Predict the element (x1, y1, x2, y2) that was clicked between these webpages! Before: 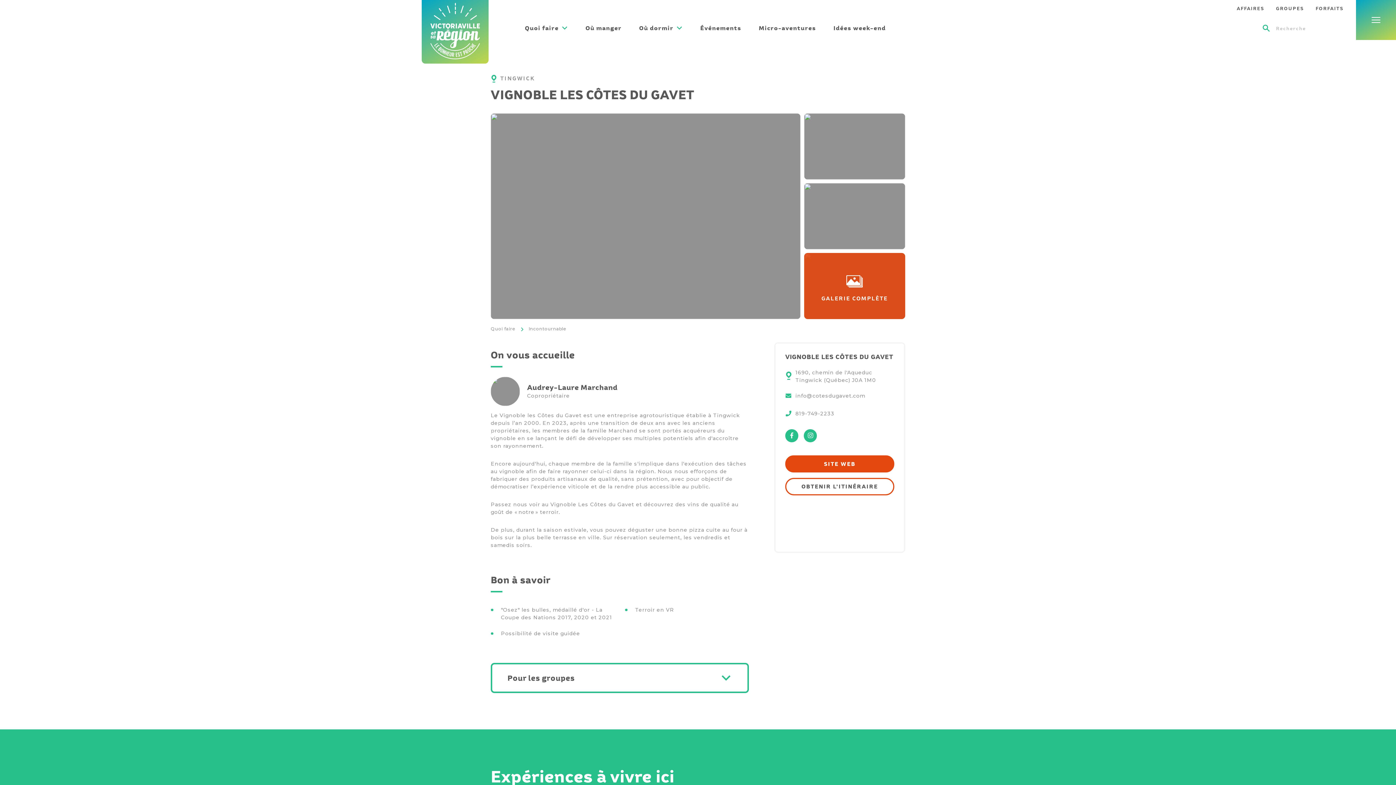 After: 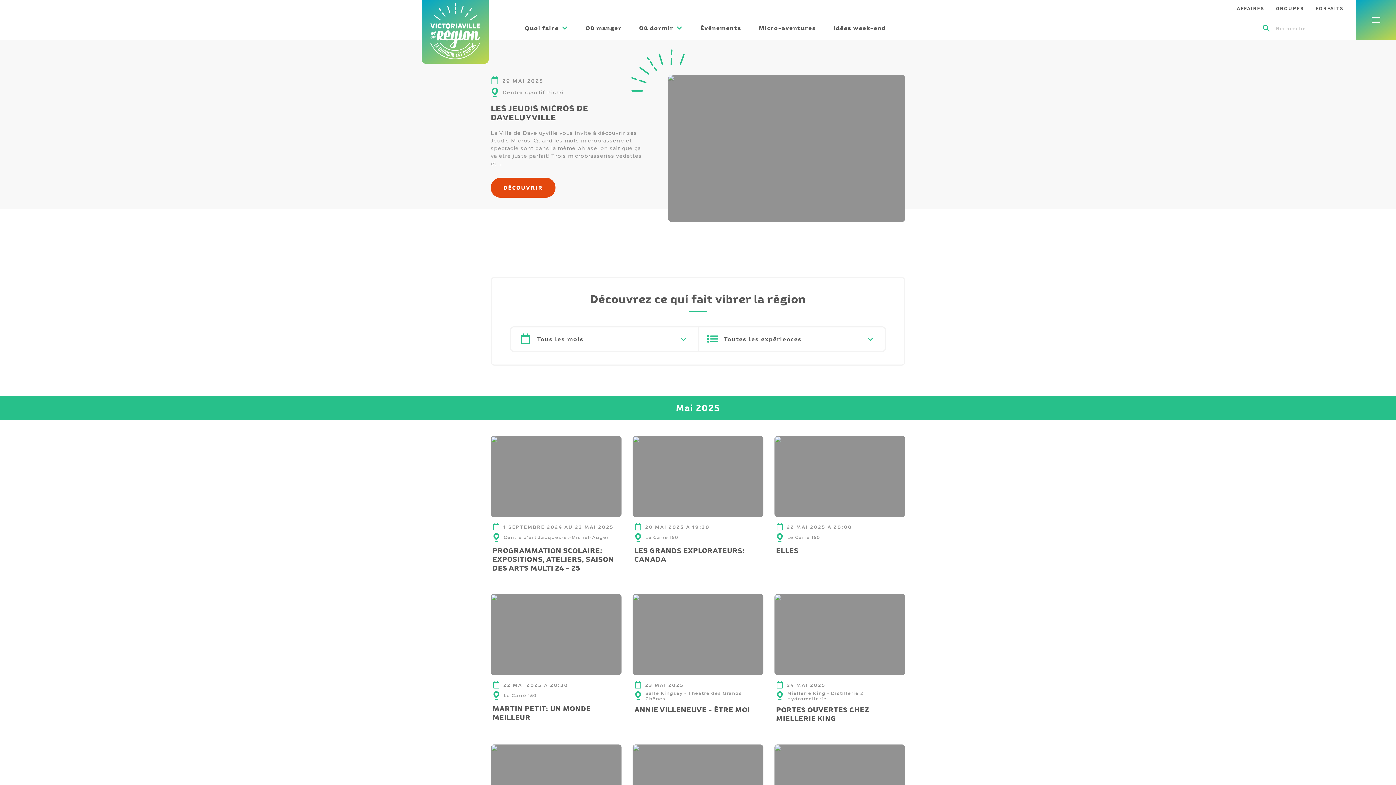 Action: label: Événements bbox: (691, 16, 750, 40)